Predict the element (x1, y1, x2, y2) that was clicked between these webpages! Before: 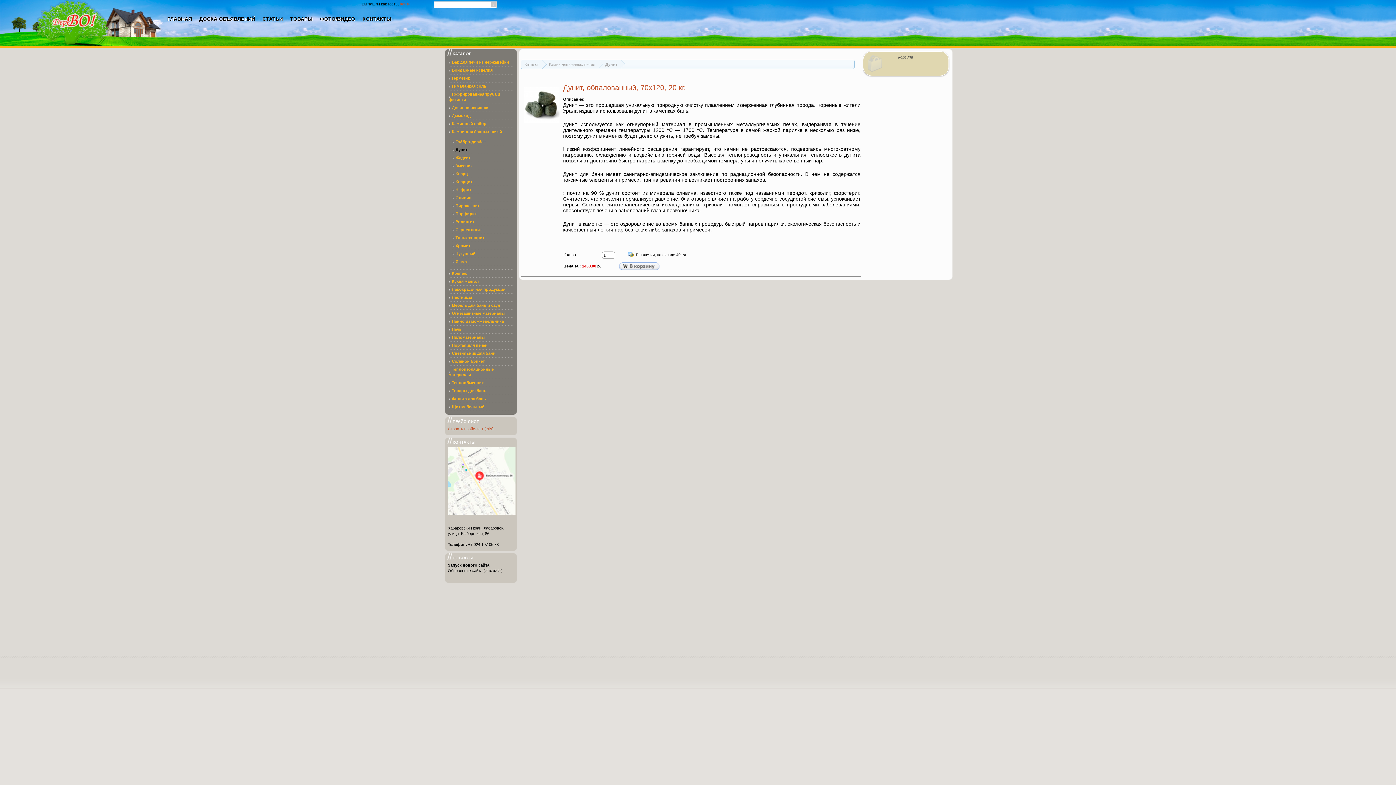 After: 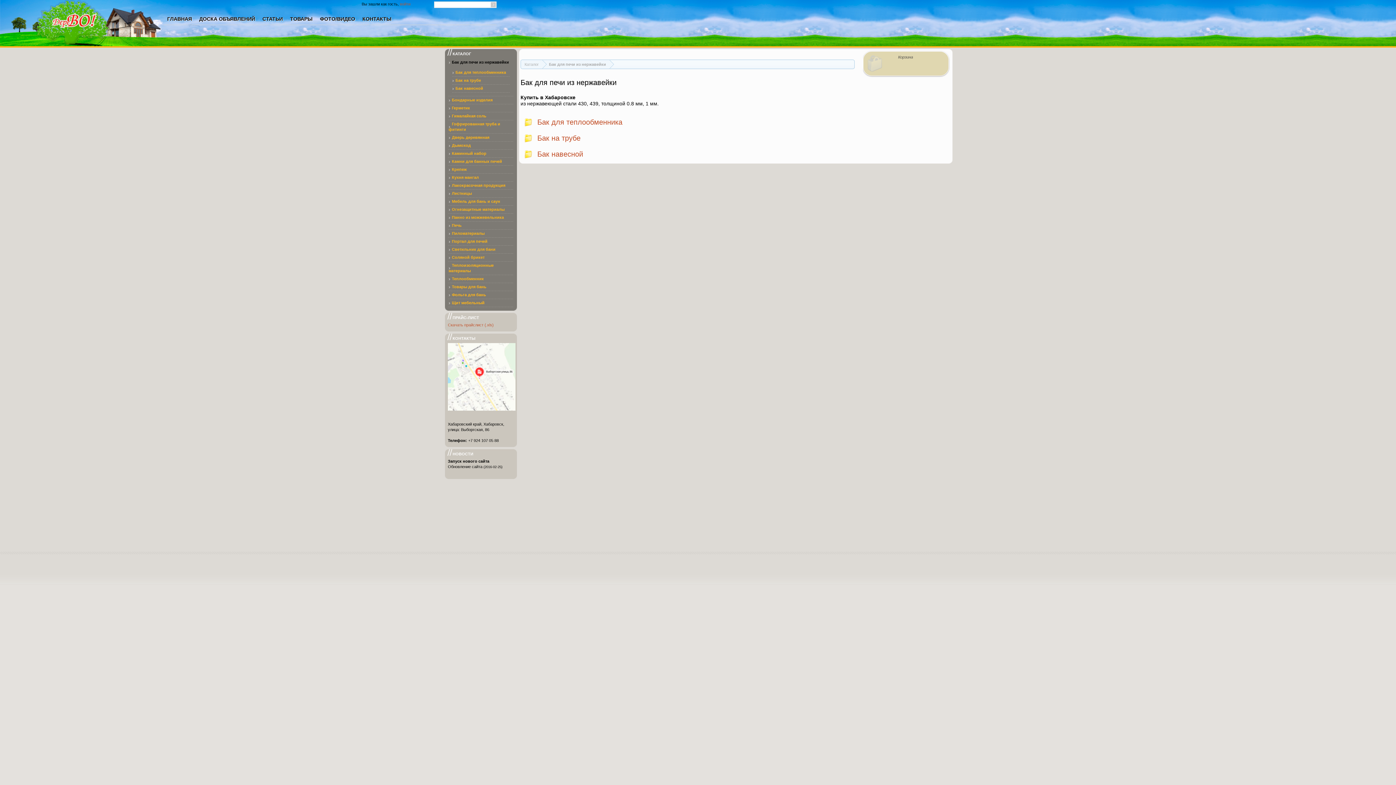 Action: label: Бак для печи из нержавейки bbox: (448, 58, 513, 66)